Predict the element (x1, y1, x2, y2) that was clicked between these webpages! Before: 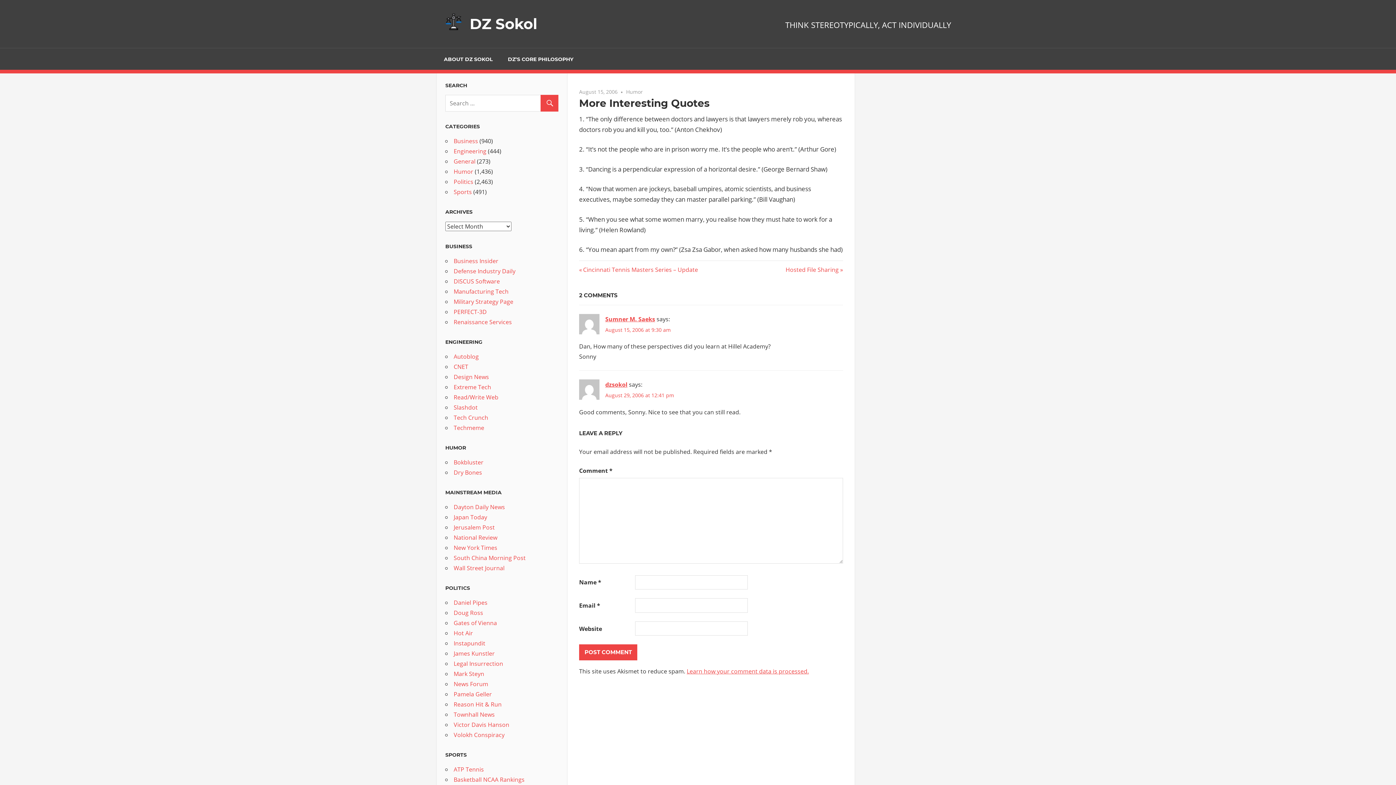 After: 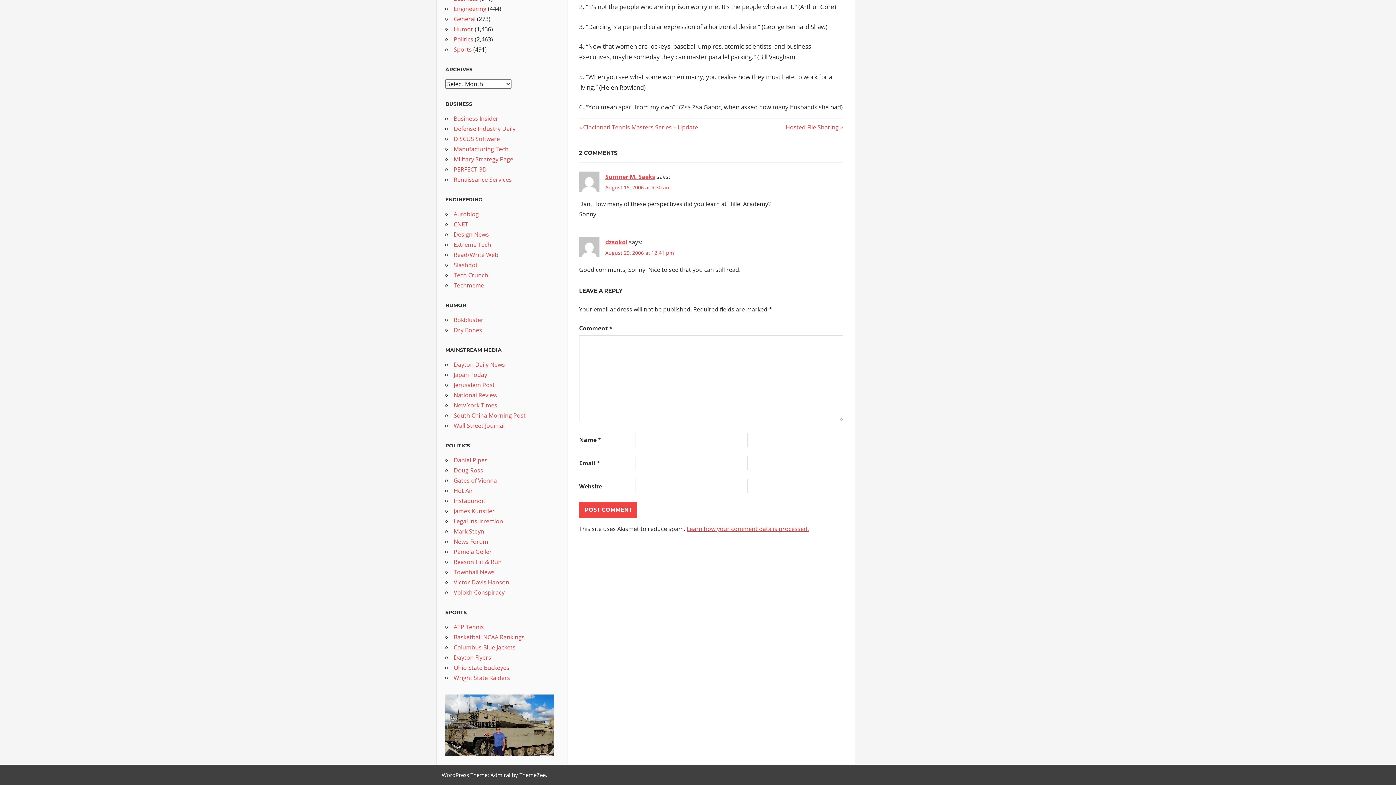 Action: bbox: (605, 392, 674, 399) label: August 29, 2006 at 12:41 pm